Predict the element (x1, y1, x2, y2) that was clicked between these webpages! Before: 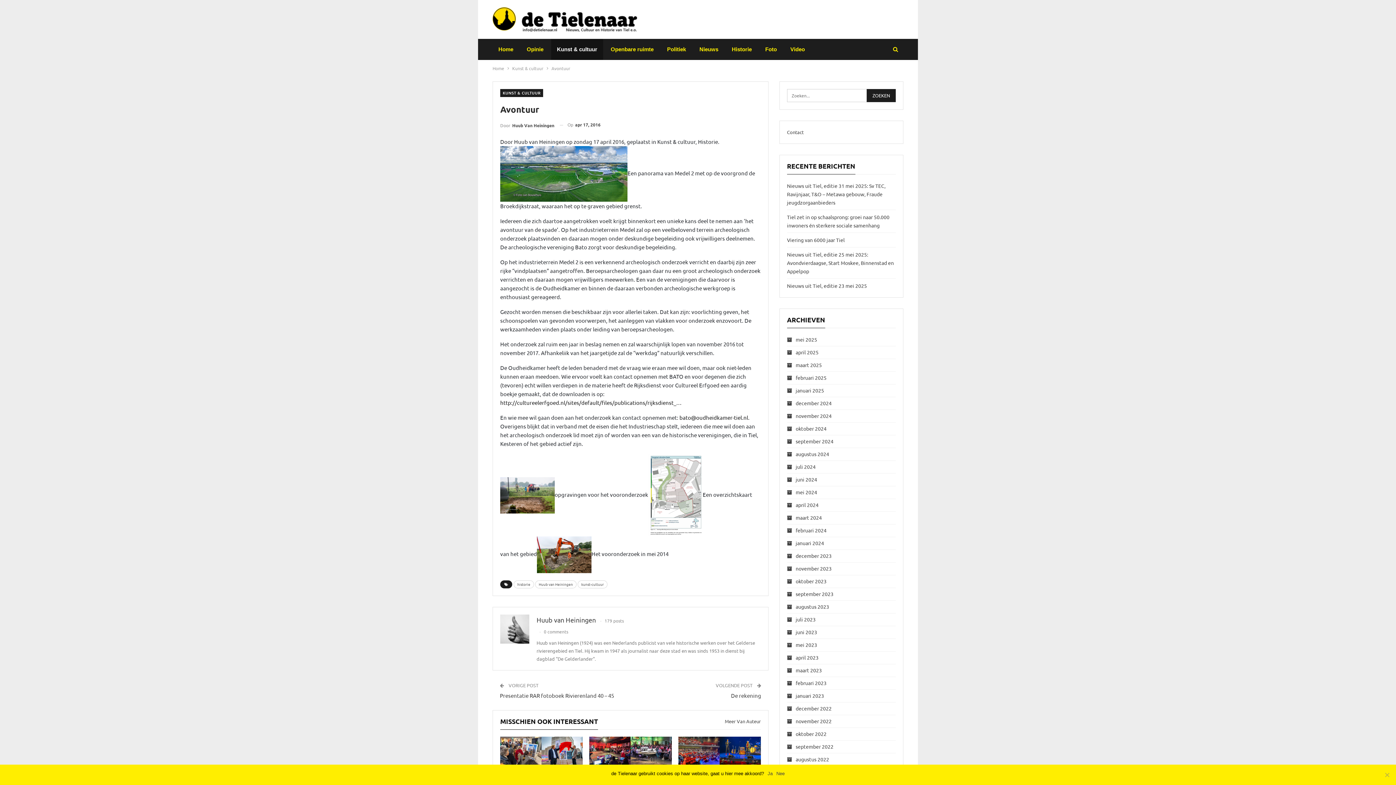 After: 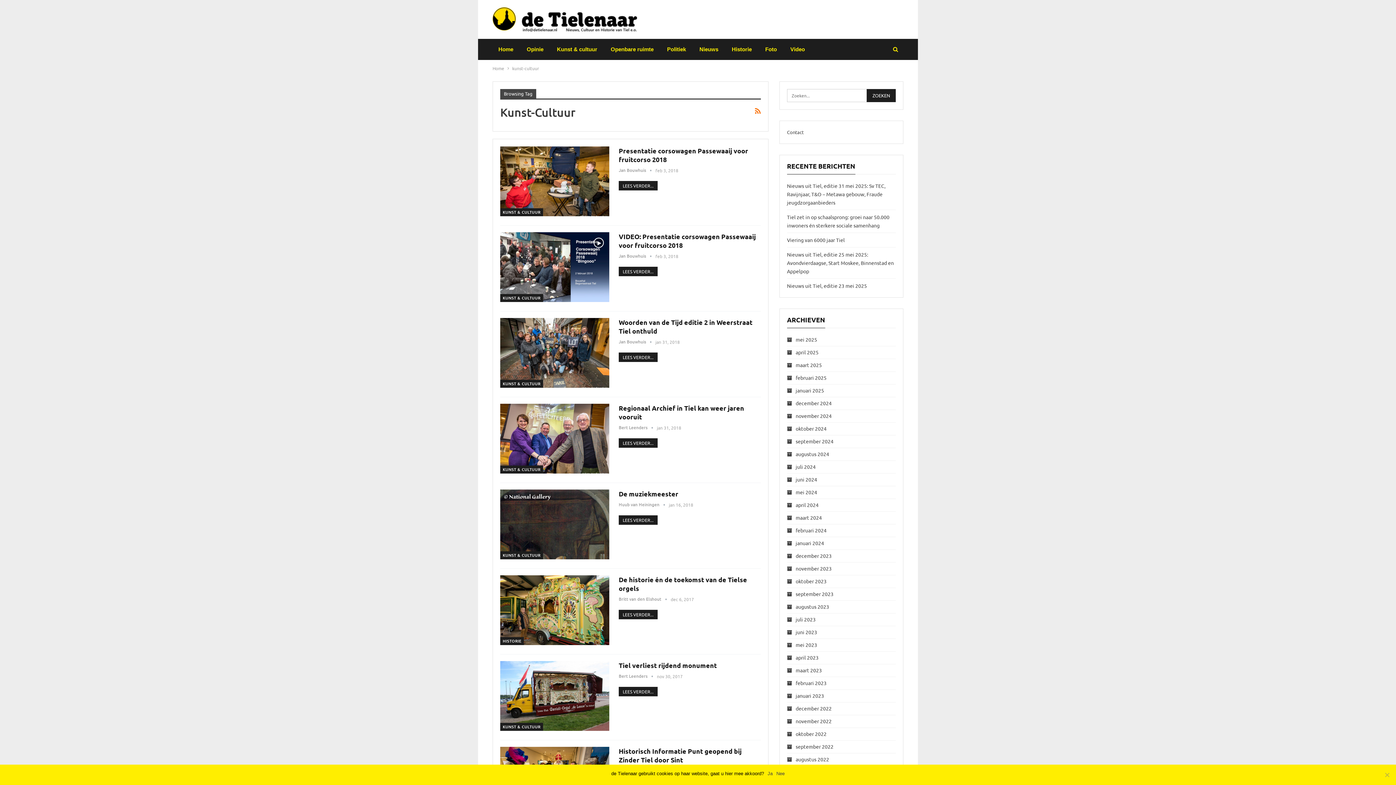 Action: bbox: (577, 580, 607, 588) label: kunst-cultuur